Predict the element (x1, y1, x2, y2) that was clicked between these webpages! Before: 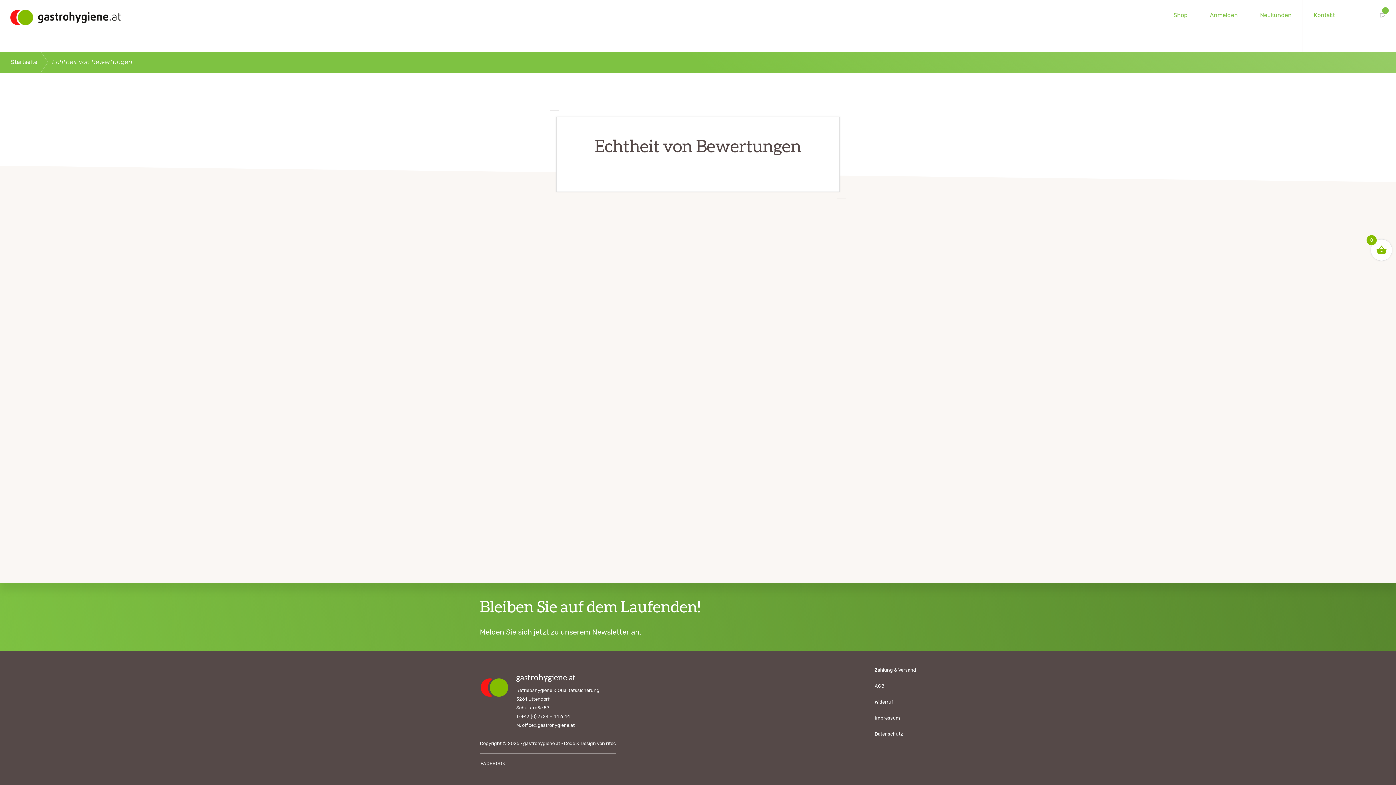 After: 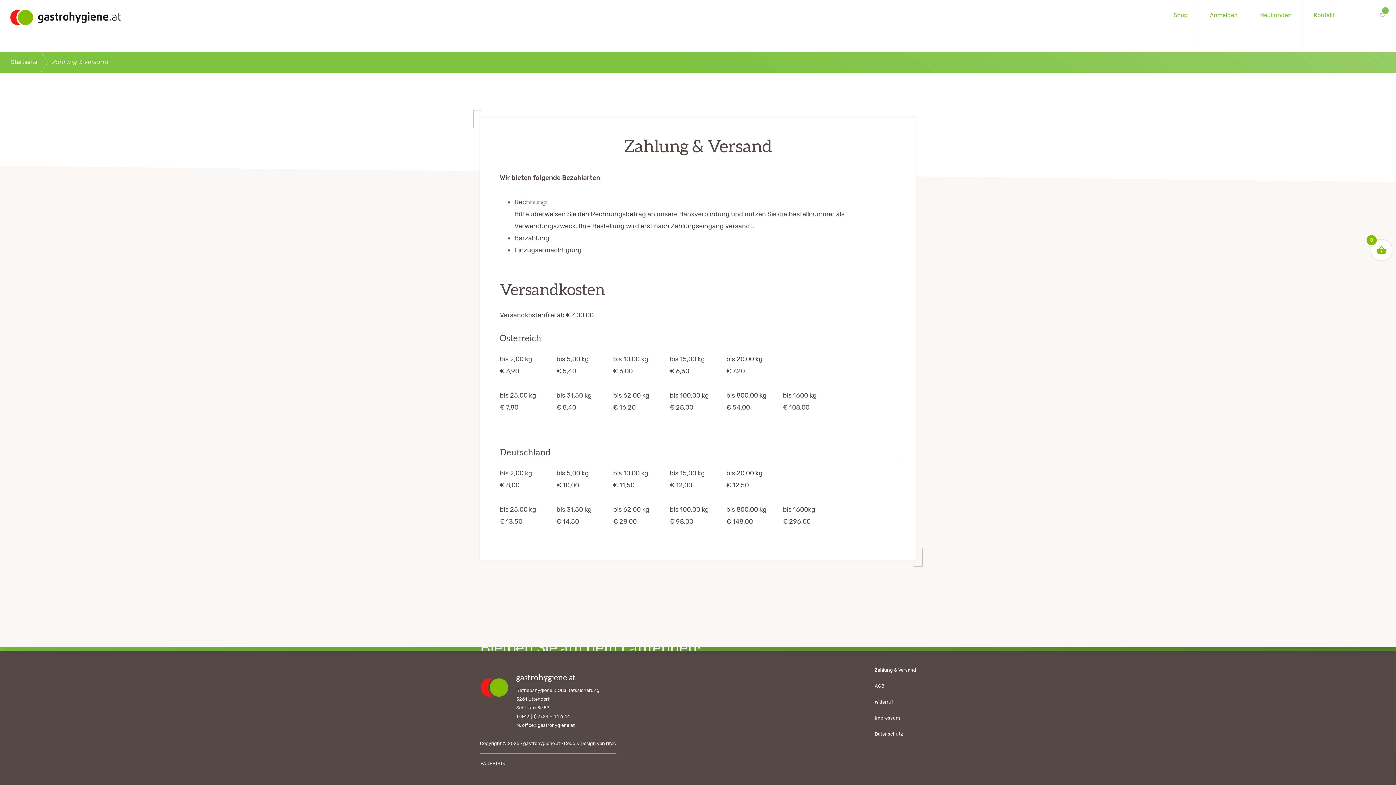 Action: bbox: (874, 667, 916, 674) label: Zahlung & Versand